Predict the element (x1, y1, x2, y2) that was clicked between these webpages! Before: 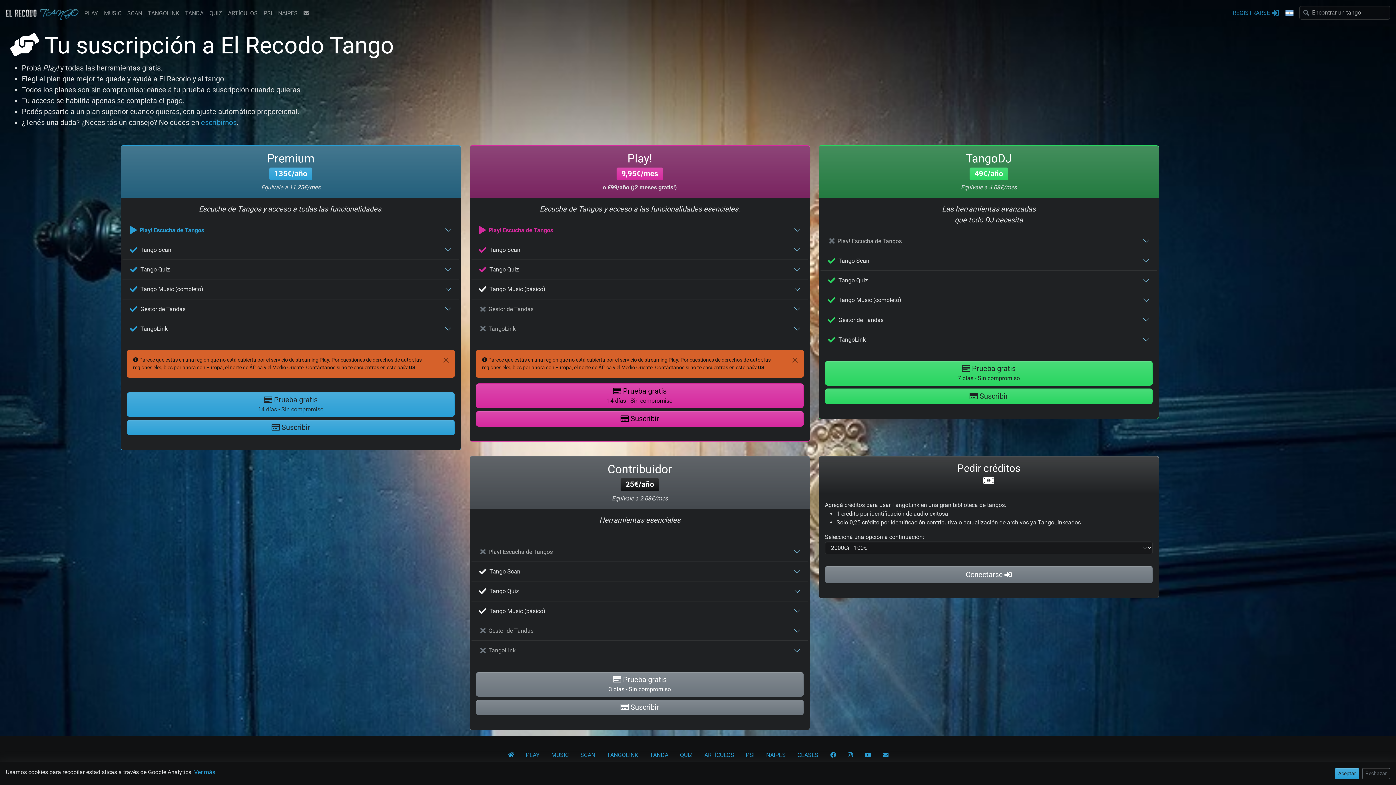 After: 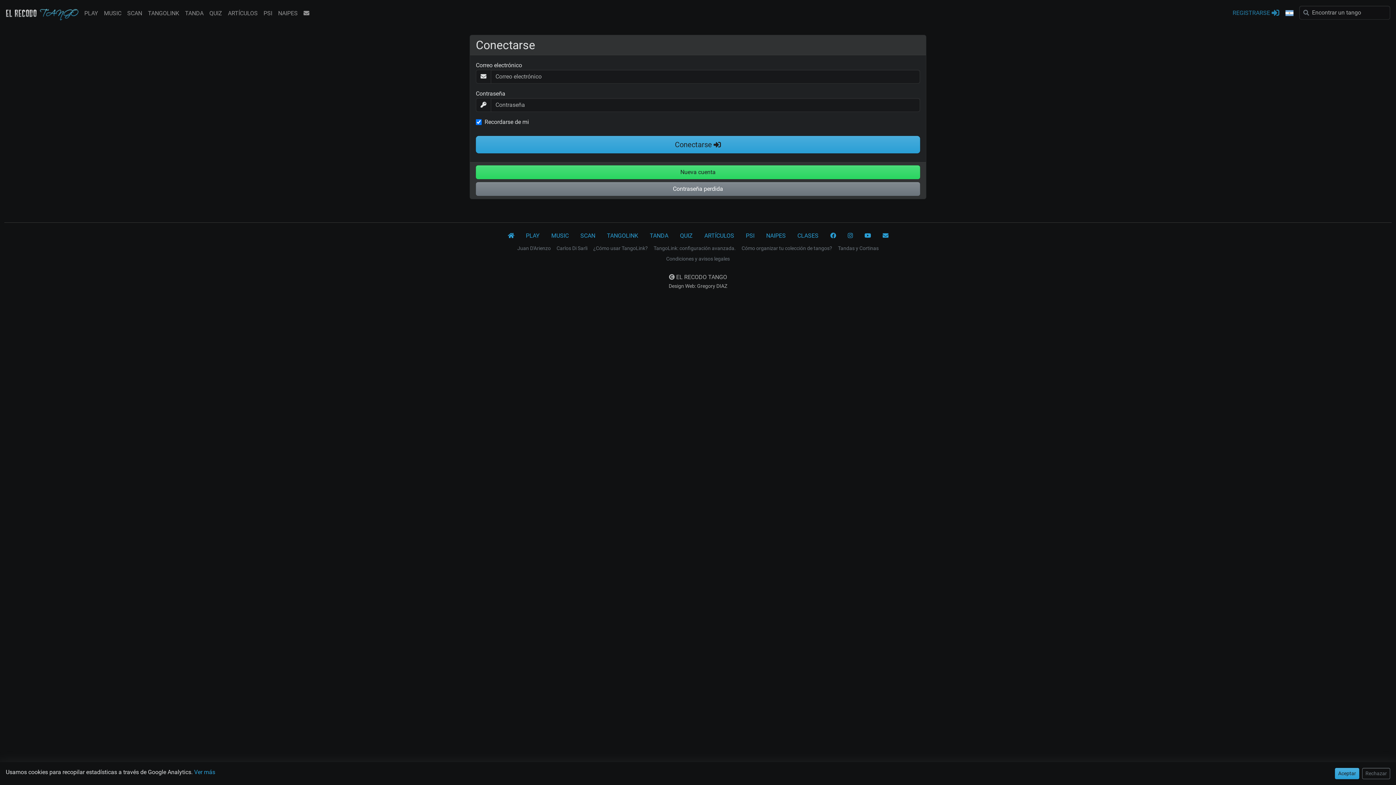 Action: label:  Suscribir bbox: (126, 420, 454, 435)